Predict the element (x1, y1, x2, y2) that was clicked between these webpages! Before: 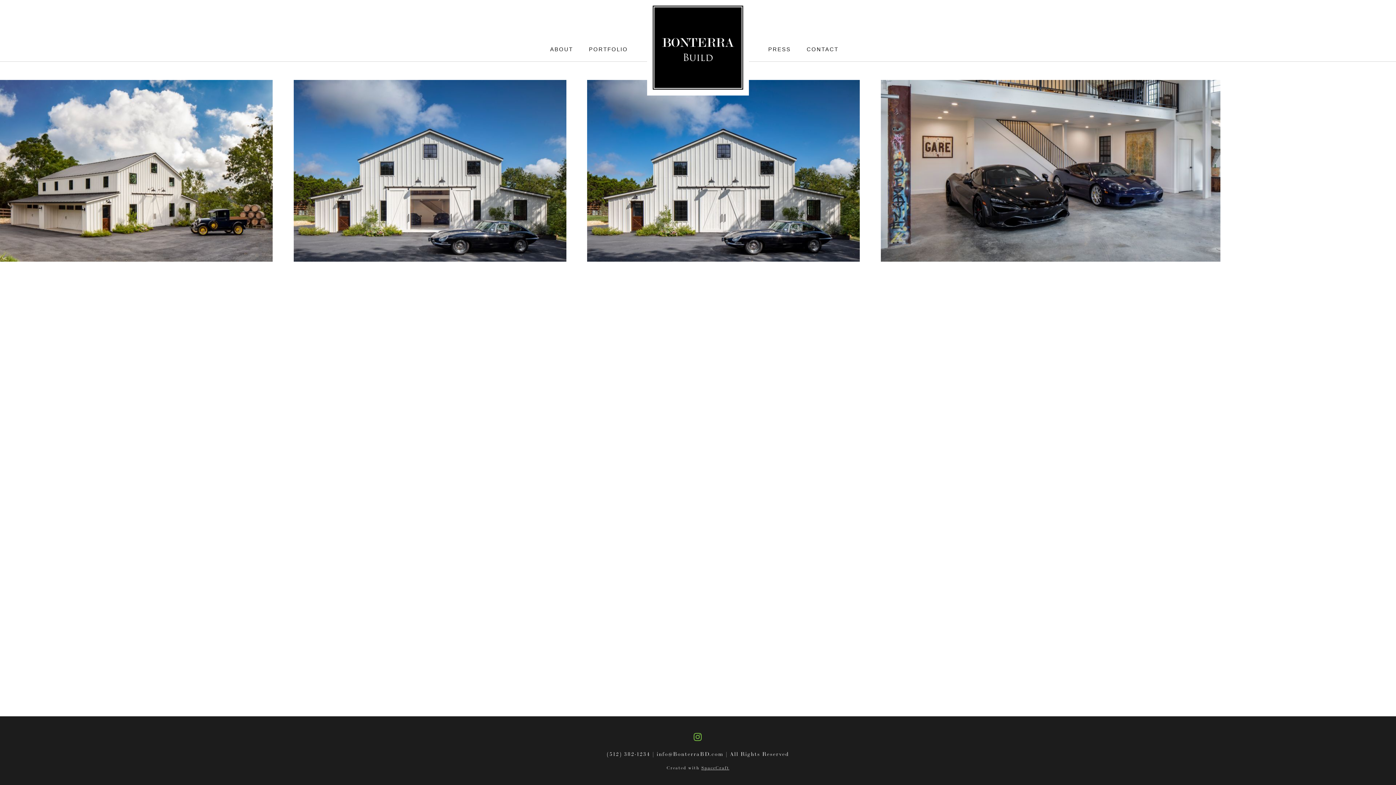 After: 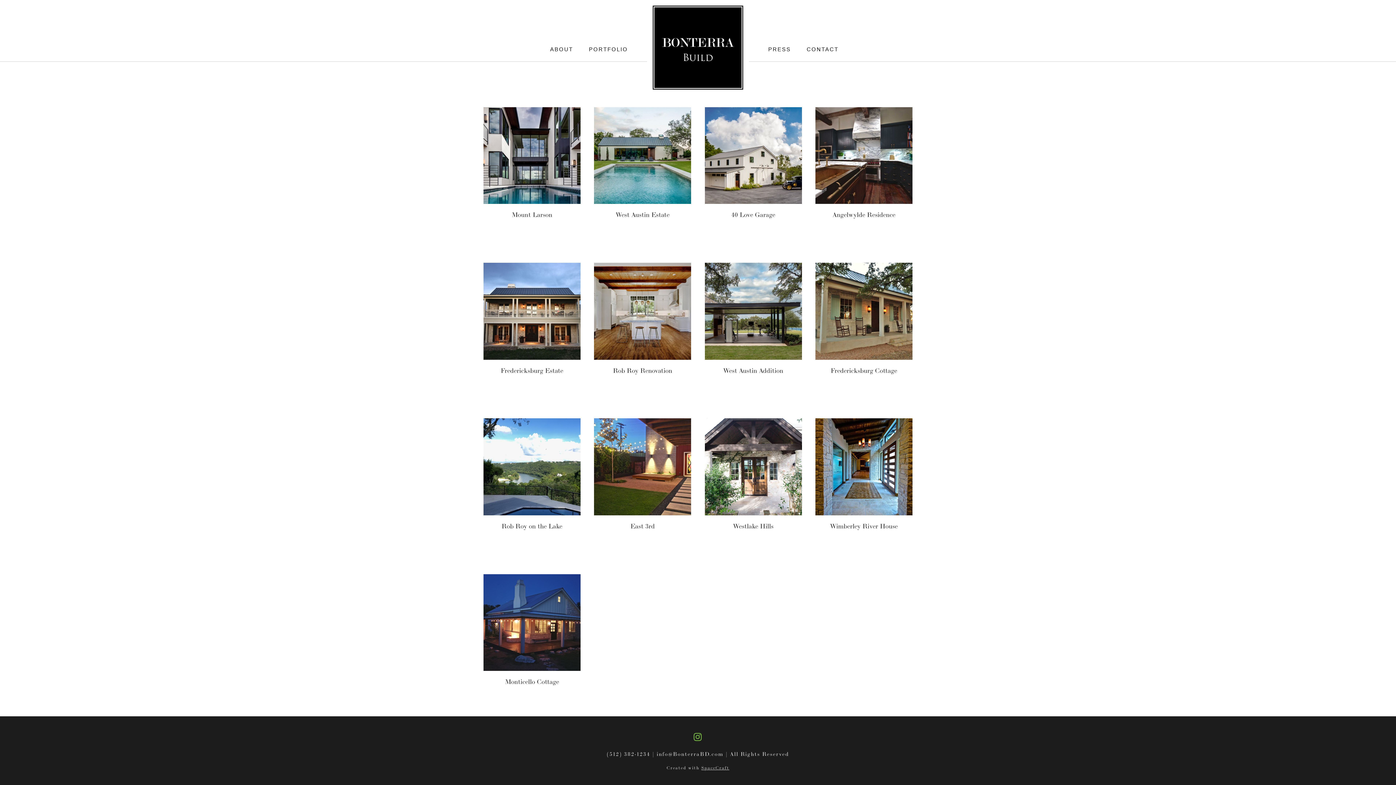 Action: label: PORTFOLIO bbox: (589, 44, 628, 54)